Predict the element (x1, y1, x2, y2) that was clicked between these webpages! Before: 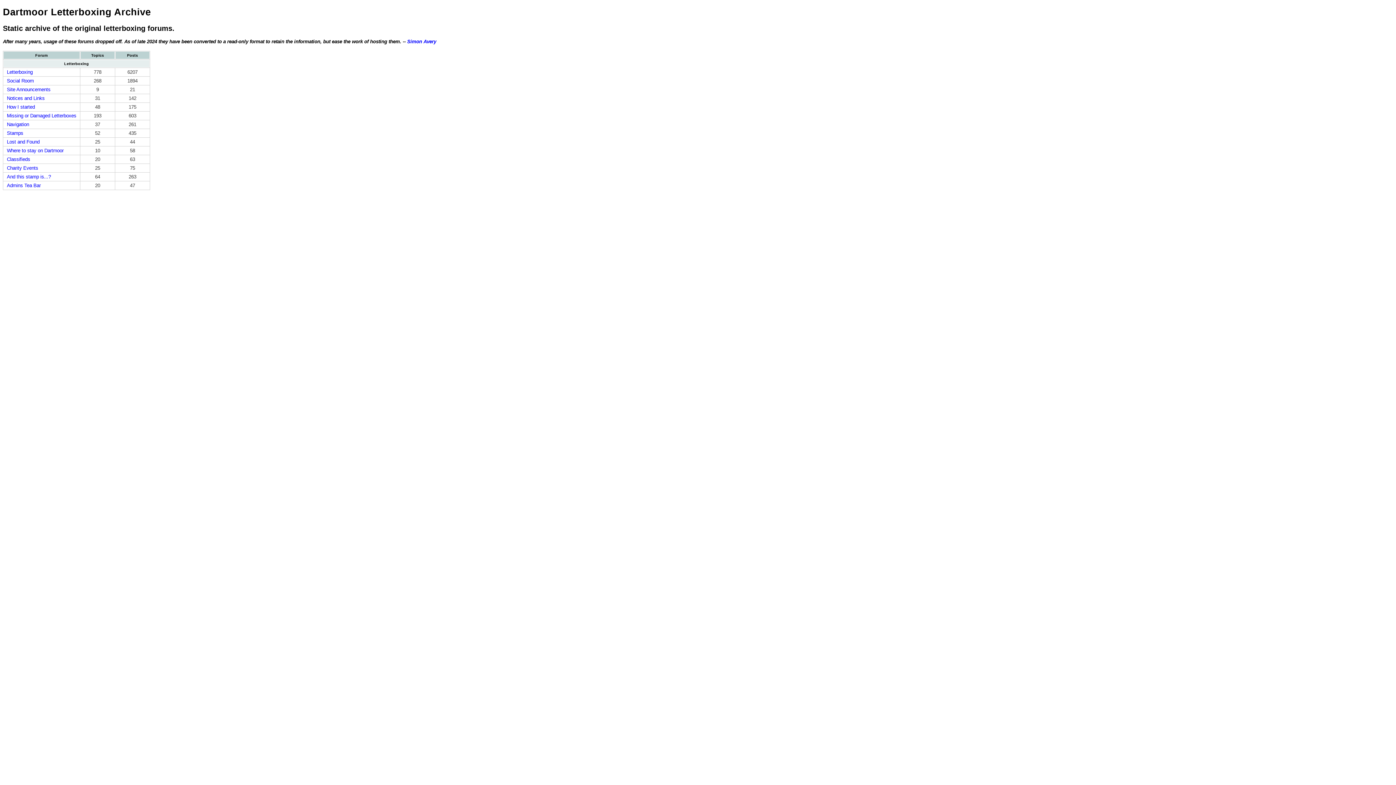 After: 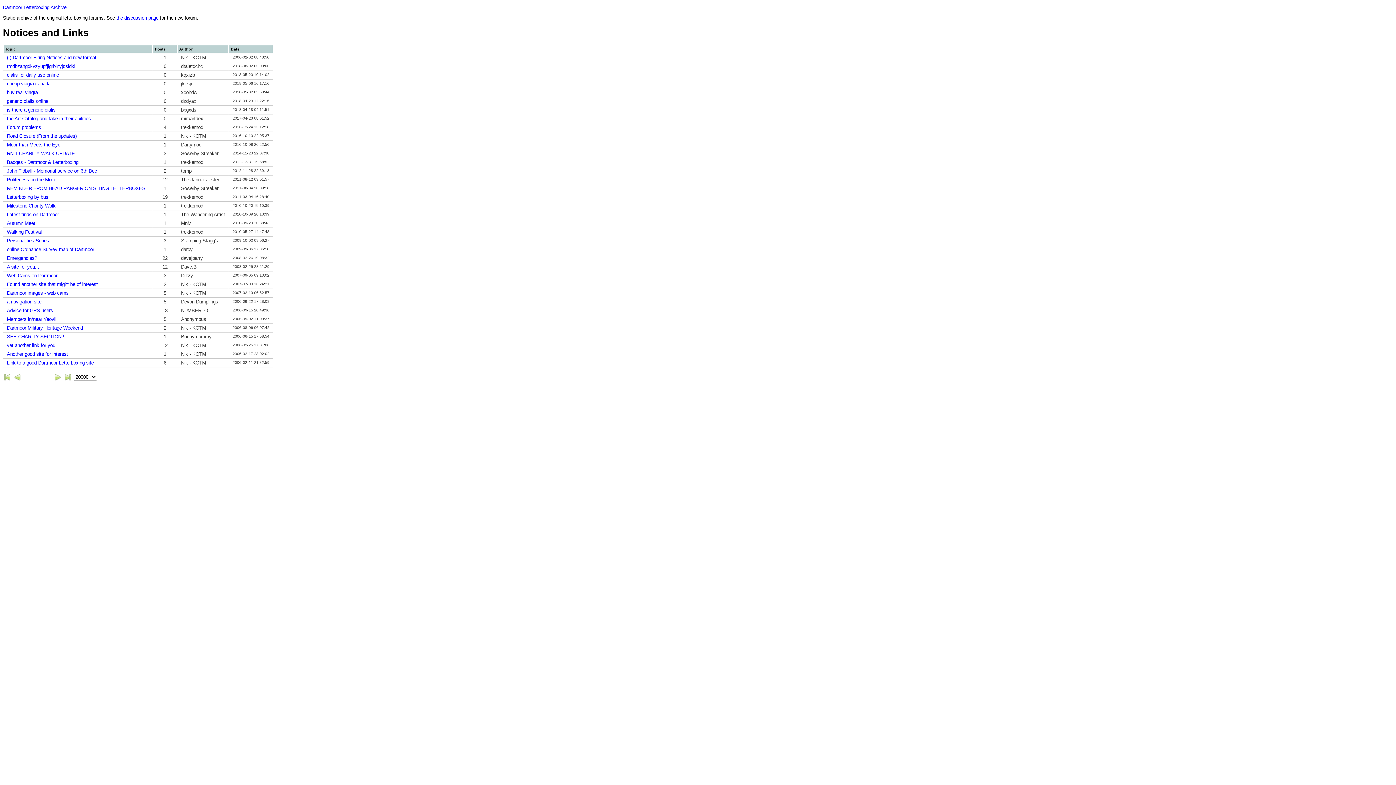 Action: label: Notices and Links bbox: (6, 95, 44, 101)